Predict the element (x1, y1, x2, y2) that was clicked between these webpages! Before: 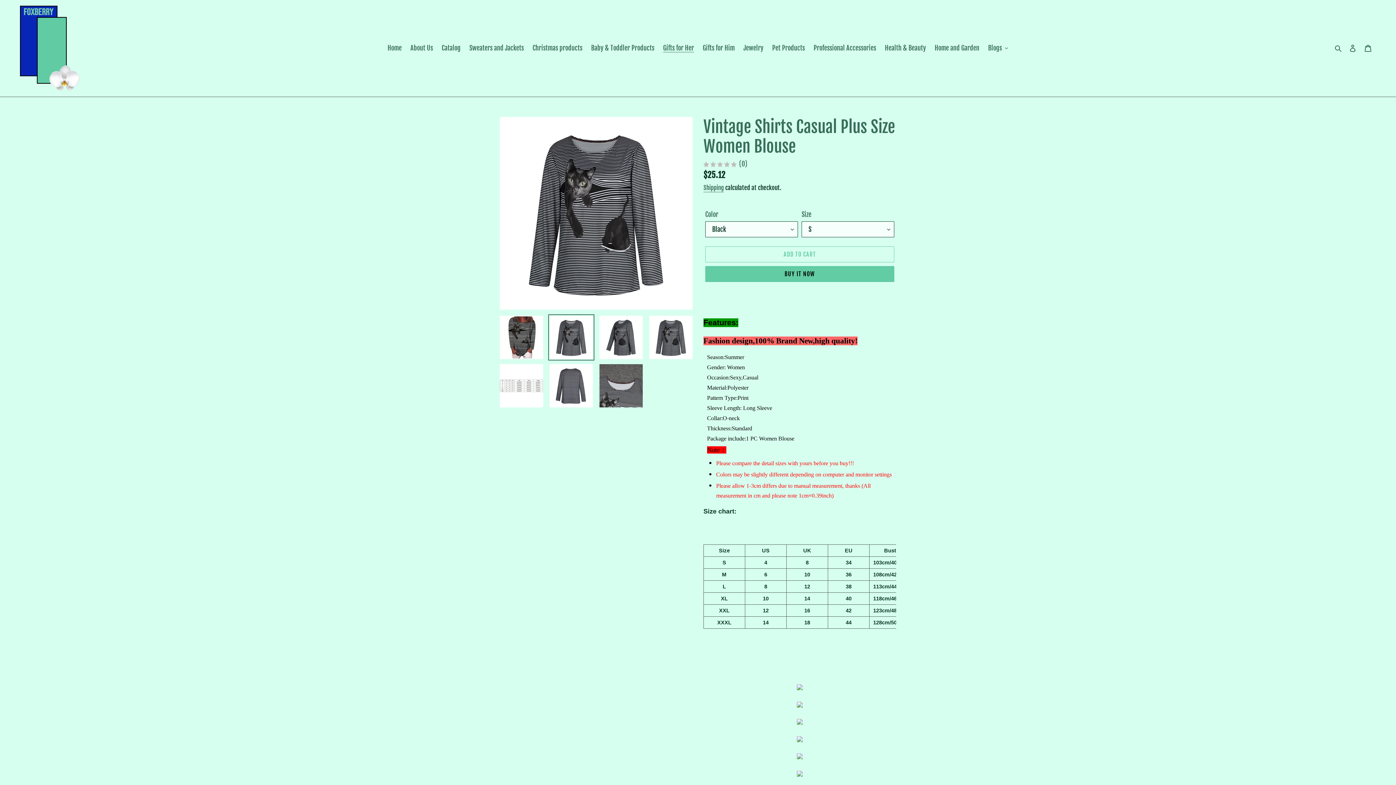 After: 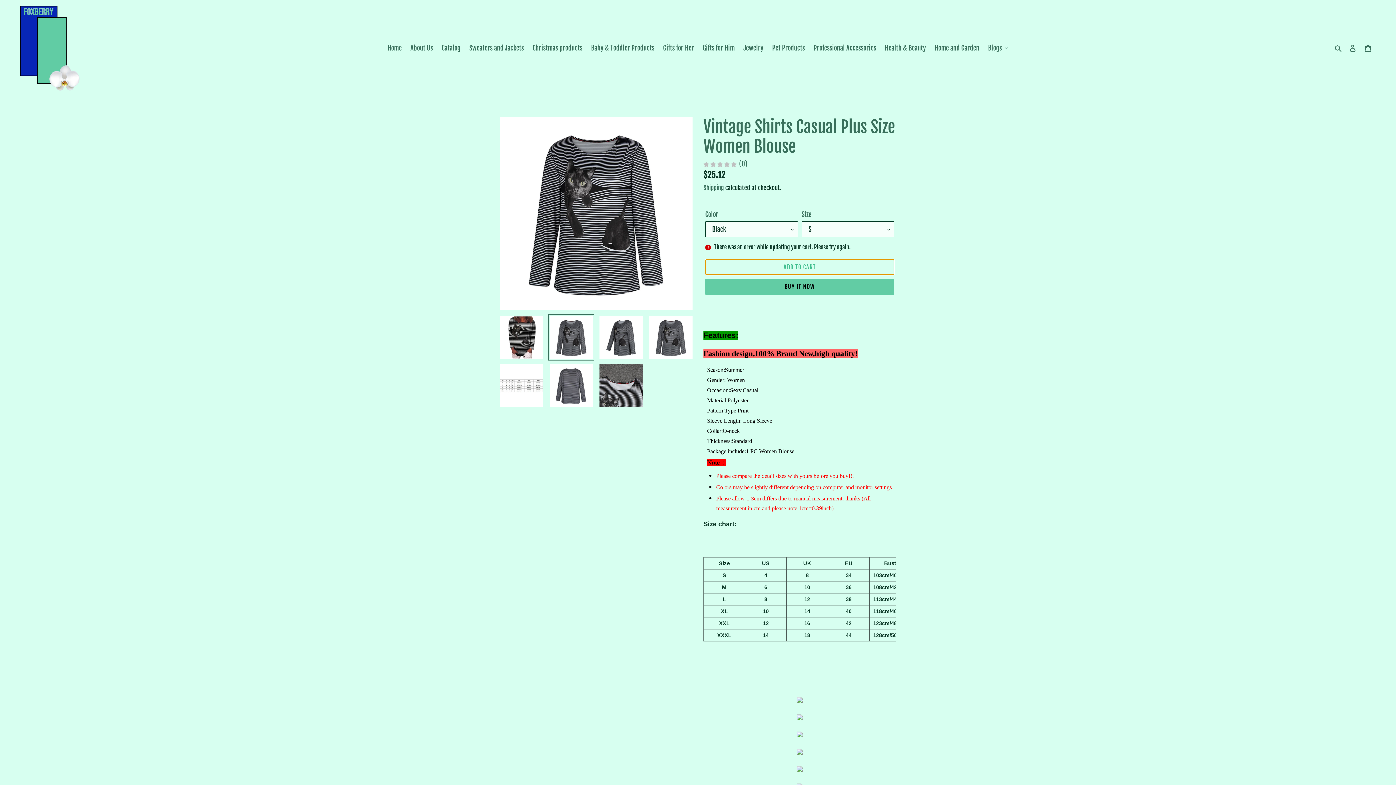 Action: bbox: (705, 246, 894, 262) label: Add to cart